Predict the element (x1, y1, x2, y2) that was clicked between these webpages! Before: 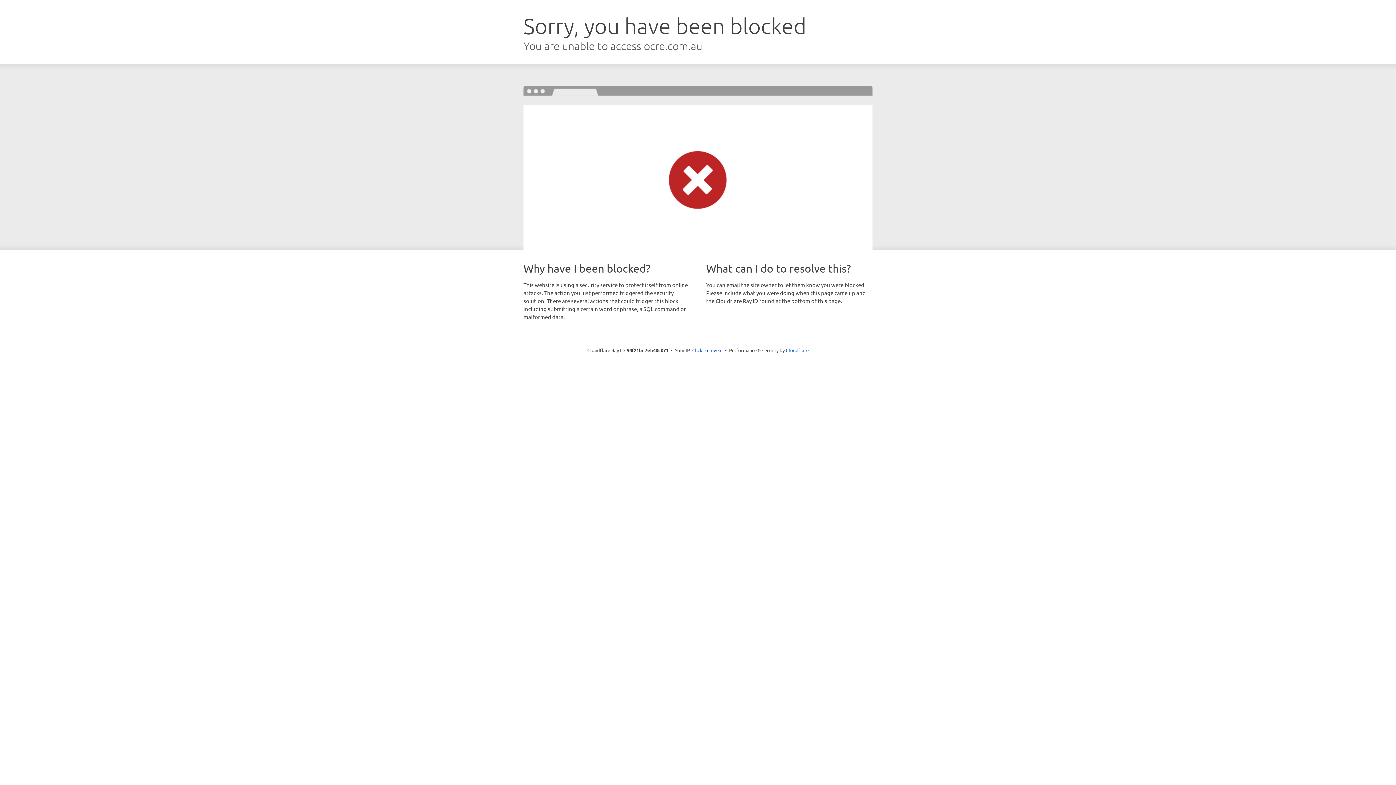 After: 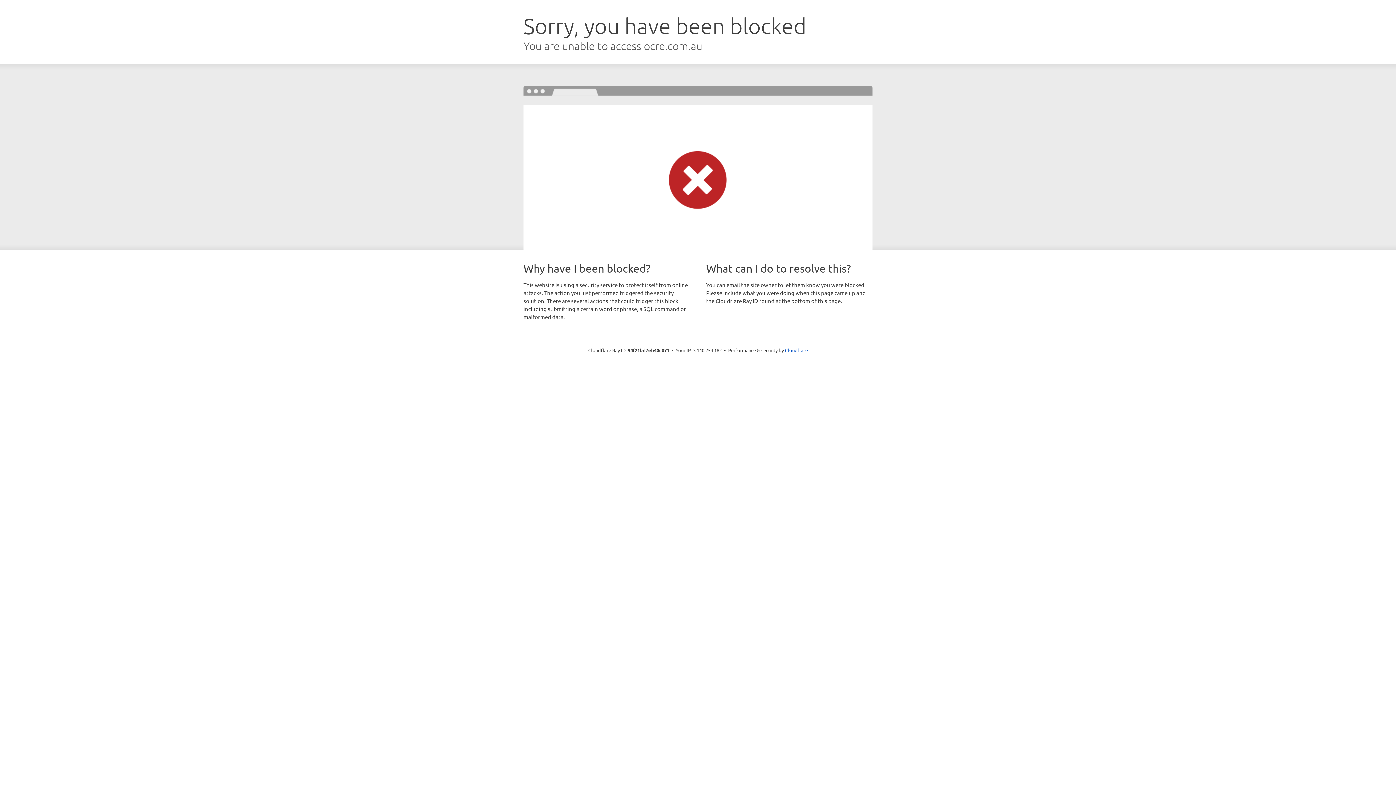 Action: label: Click to reveal bbox: (692, 346, 722, 353)